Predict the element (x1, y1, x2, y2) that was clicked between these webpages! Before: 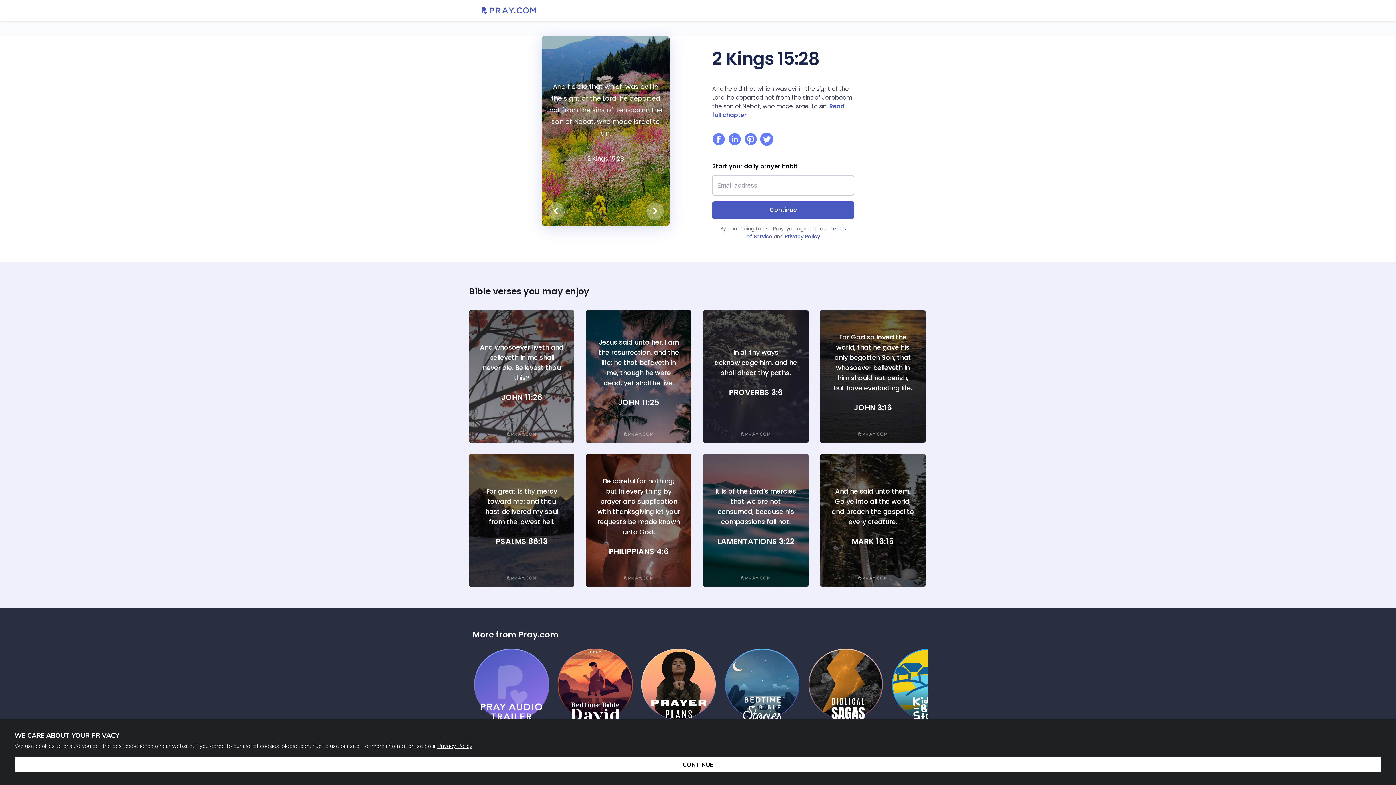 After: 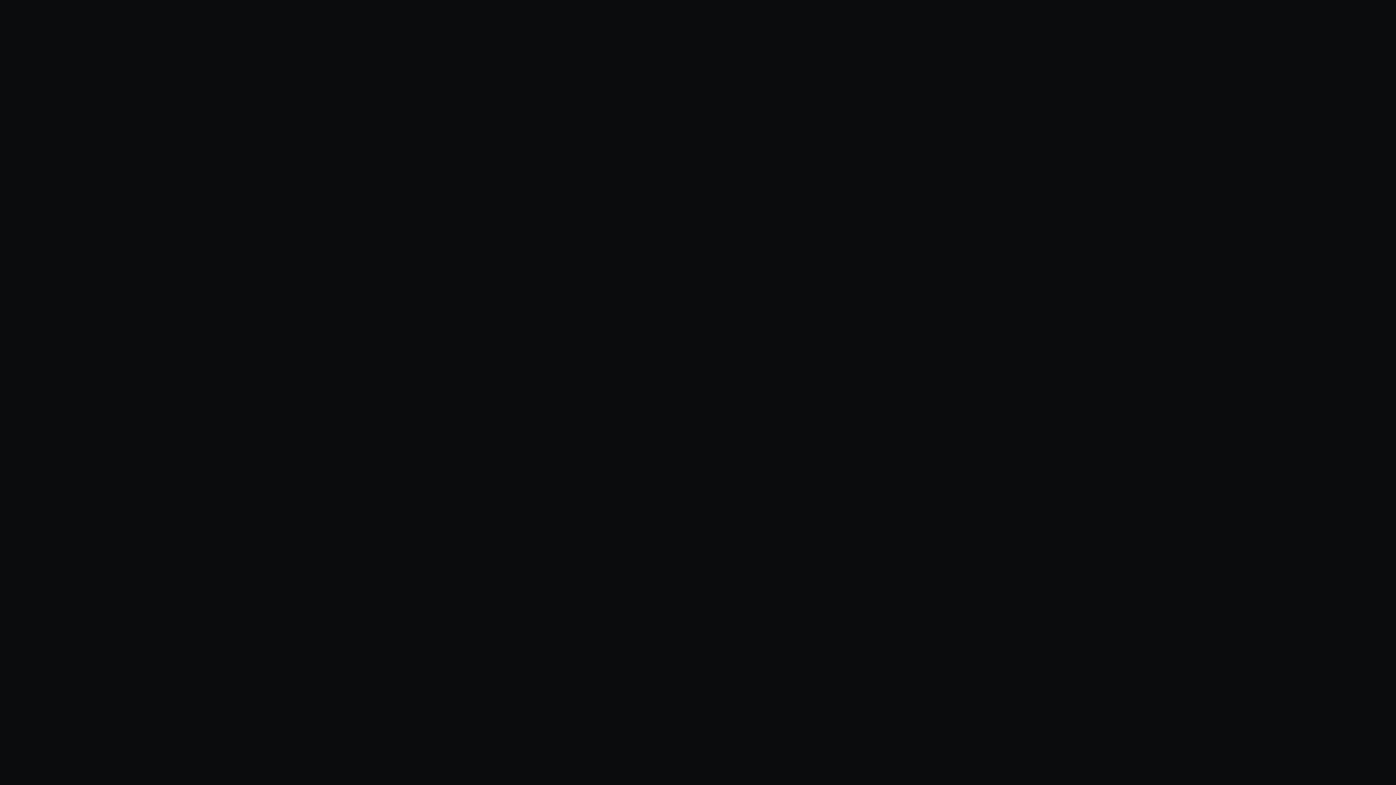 Action: label: Biblical Sagas
1 MIN bbox: (808, 648, 892, 656)